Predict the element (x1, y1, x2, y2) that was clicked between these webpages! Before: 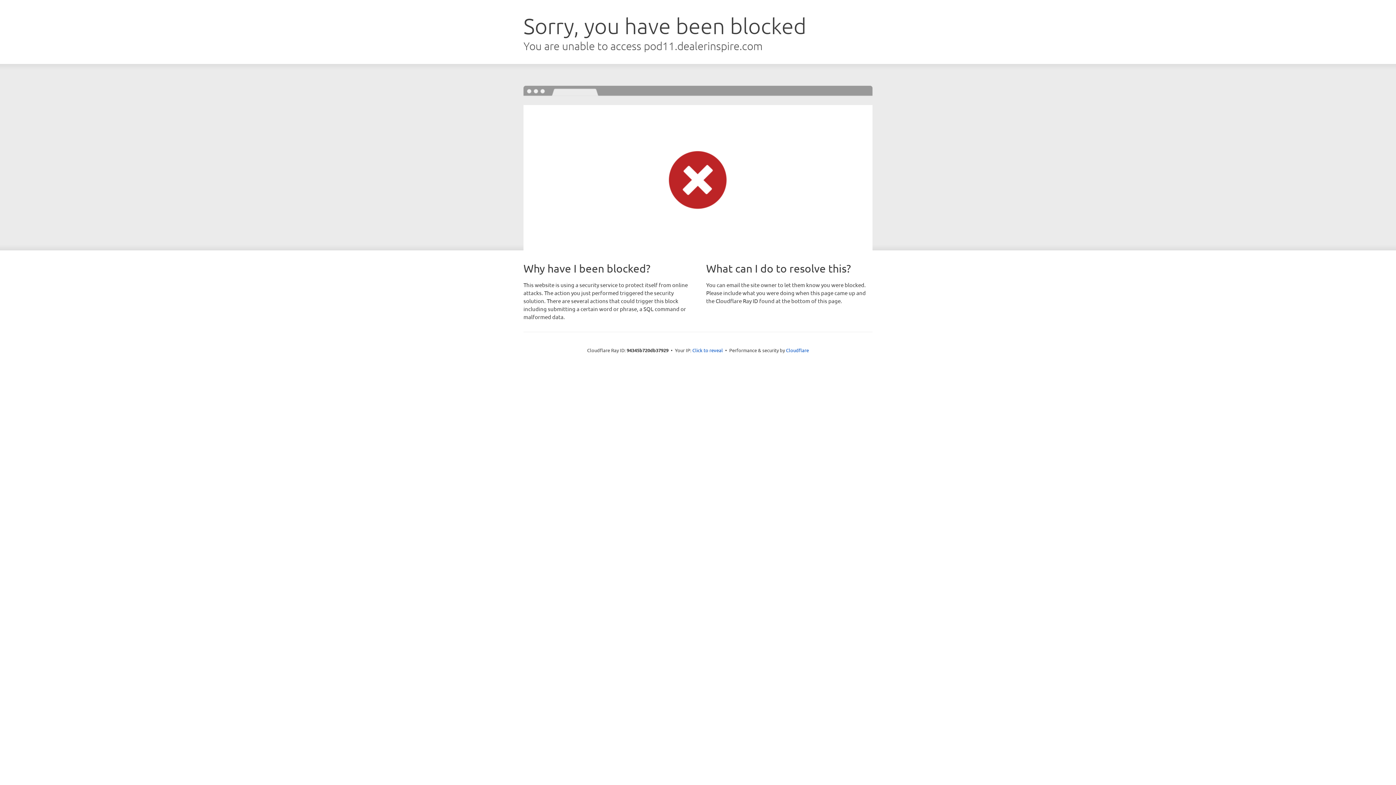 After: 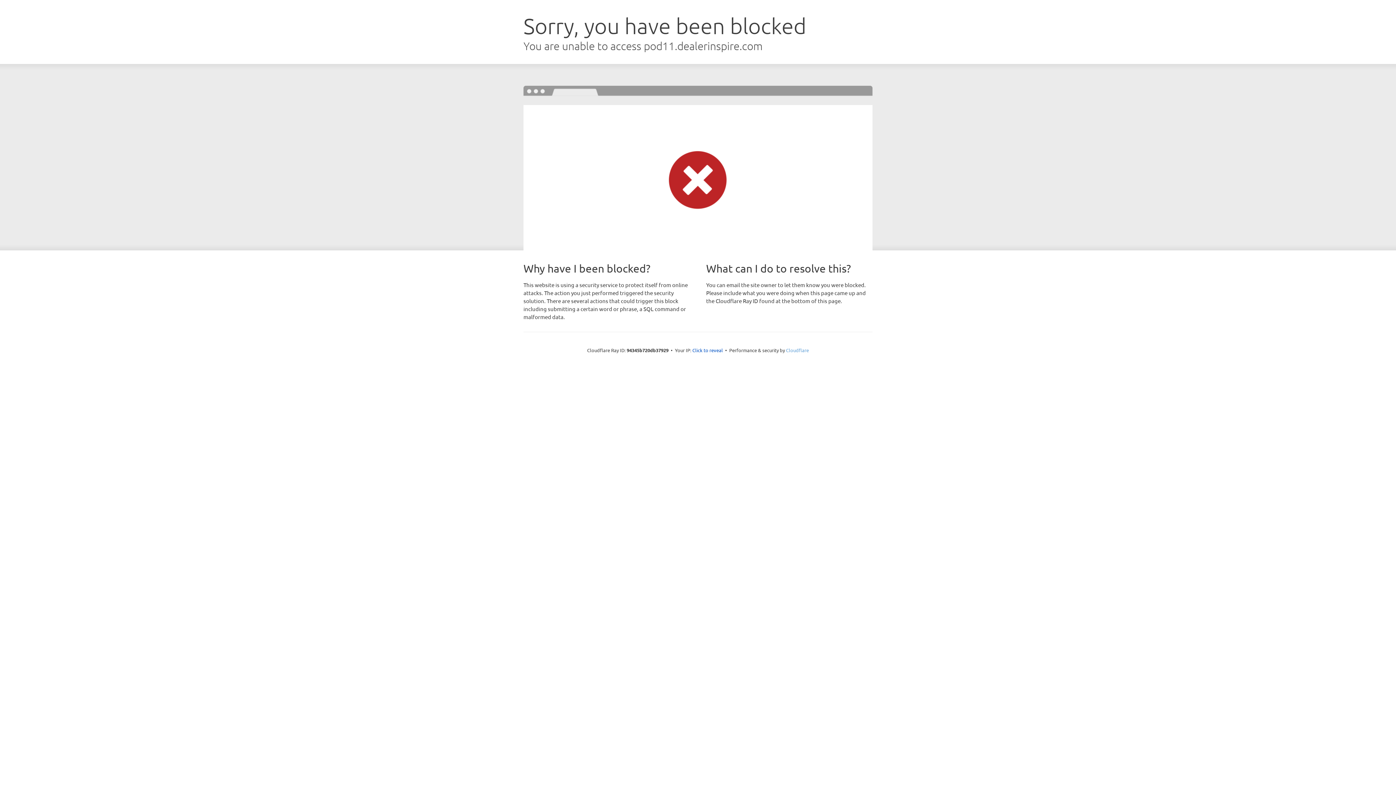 Action: bbox: (786, 347, 809, 353) label: Cloudflare